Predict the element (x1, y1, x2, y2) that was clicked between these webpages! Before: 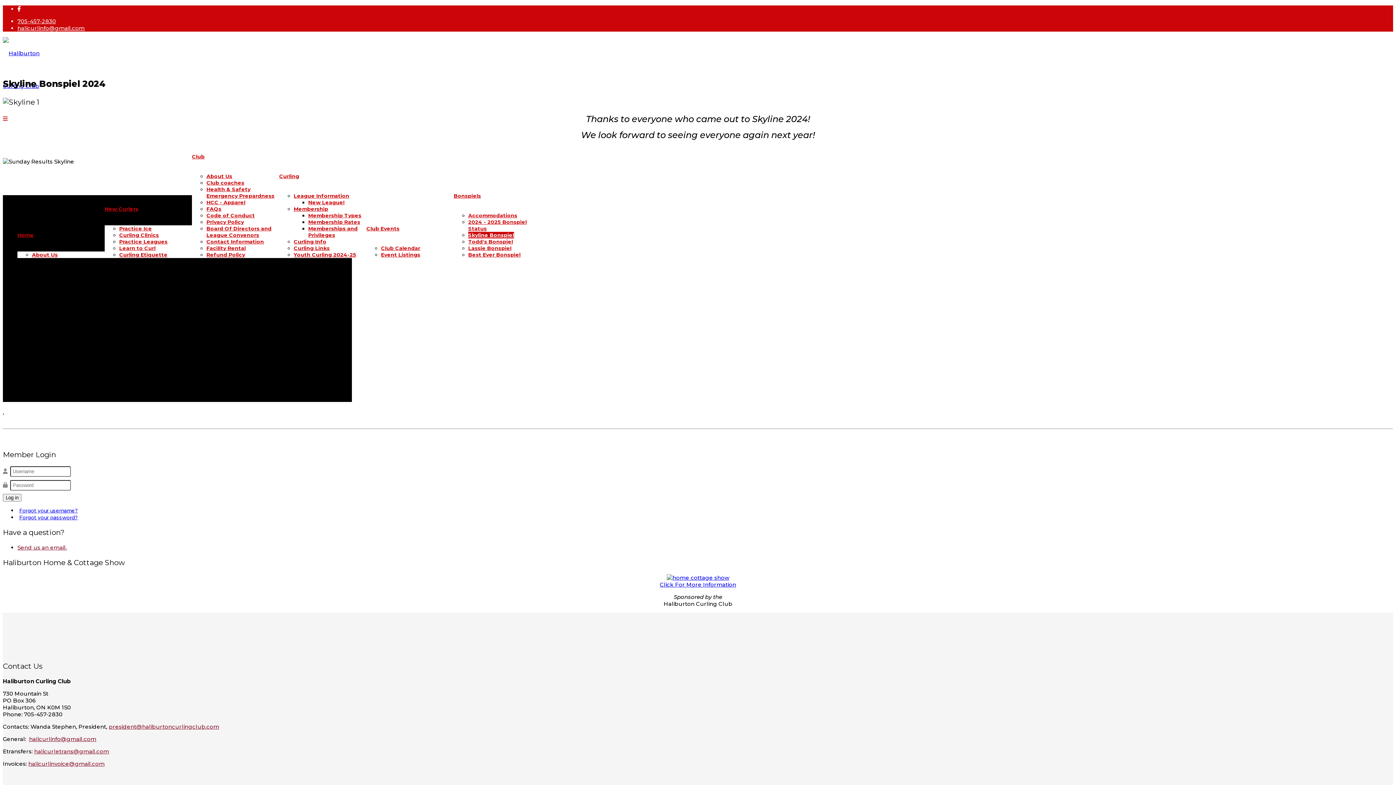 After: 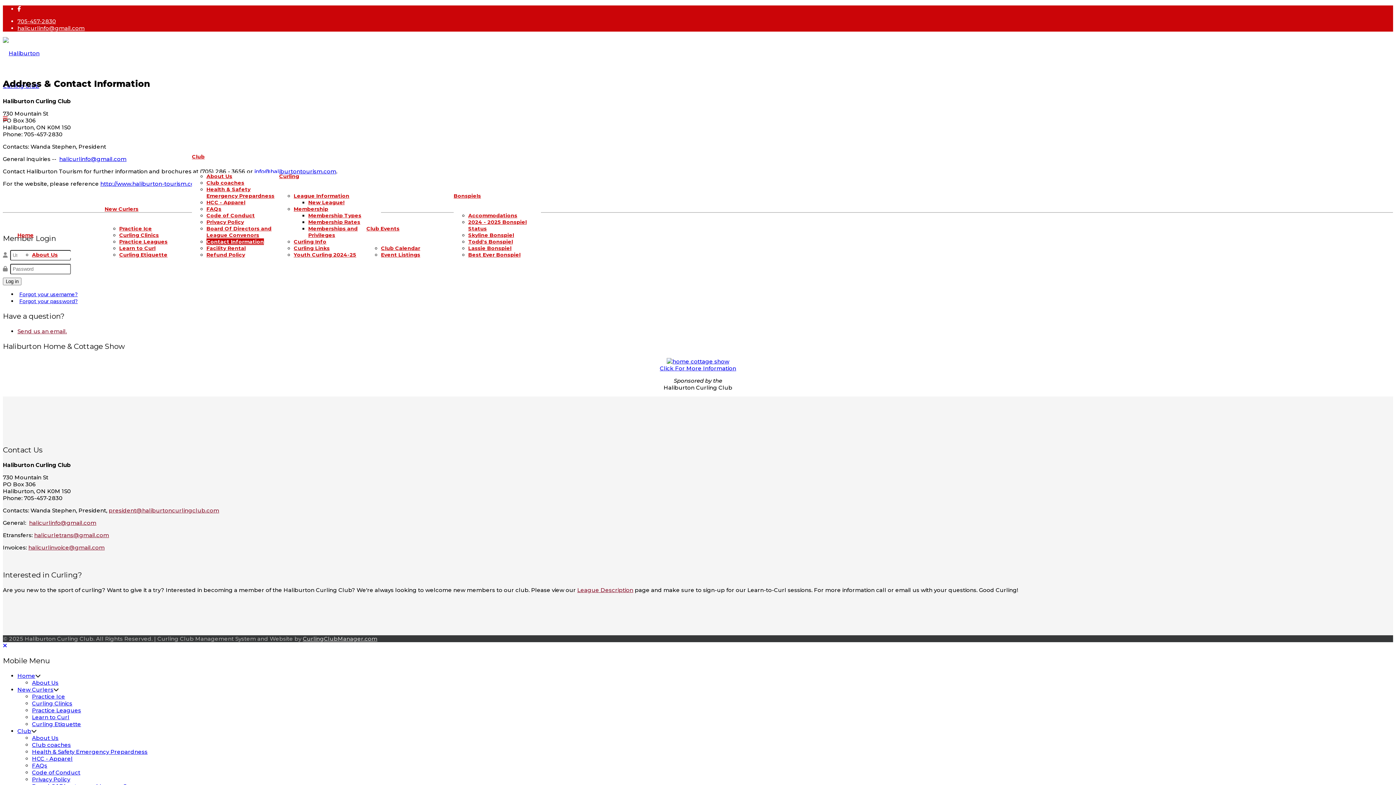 Action: label: Contact Information bbox: (206, 238, 264, 245)